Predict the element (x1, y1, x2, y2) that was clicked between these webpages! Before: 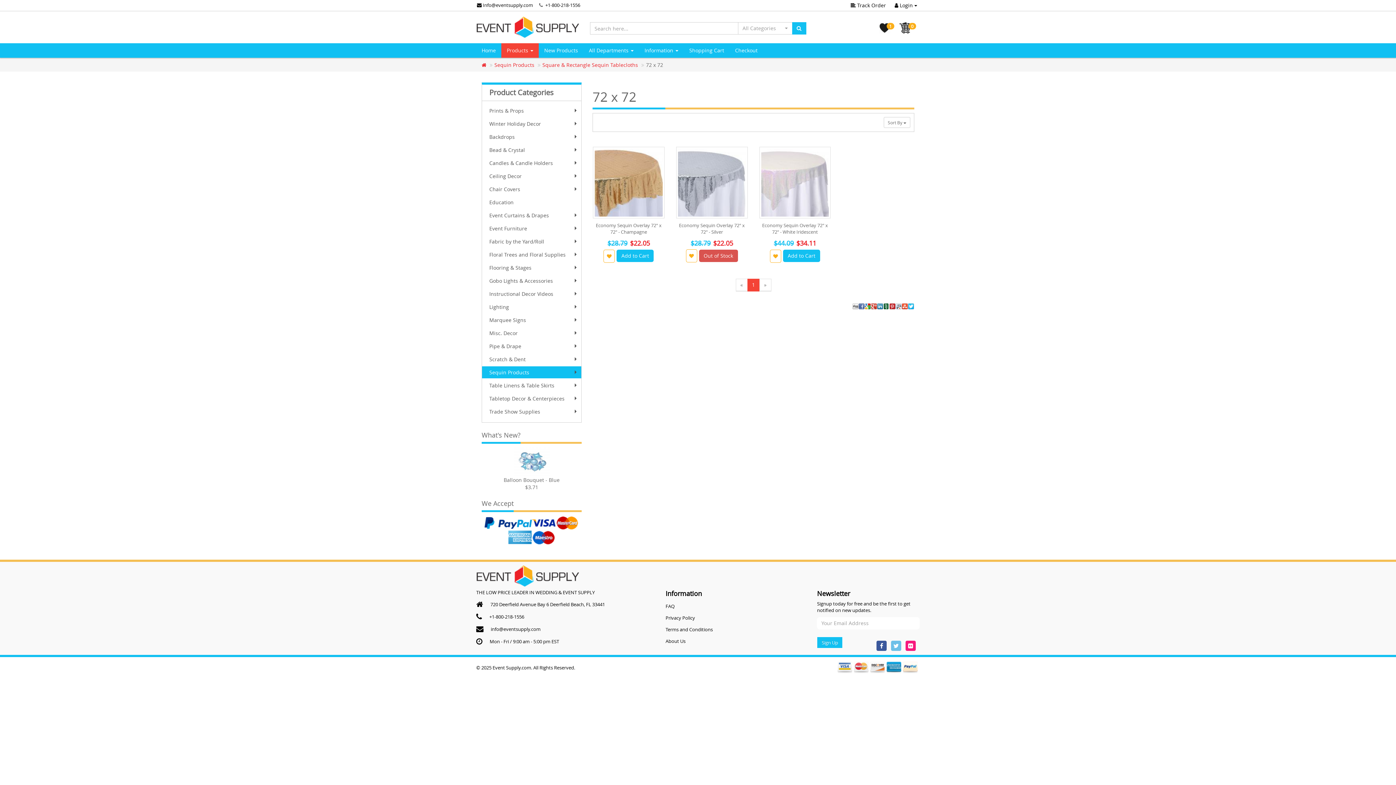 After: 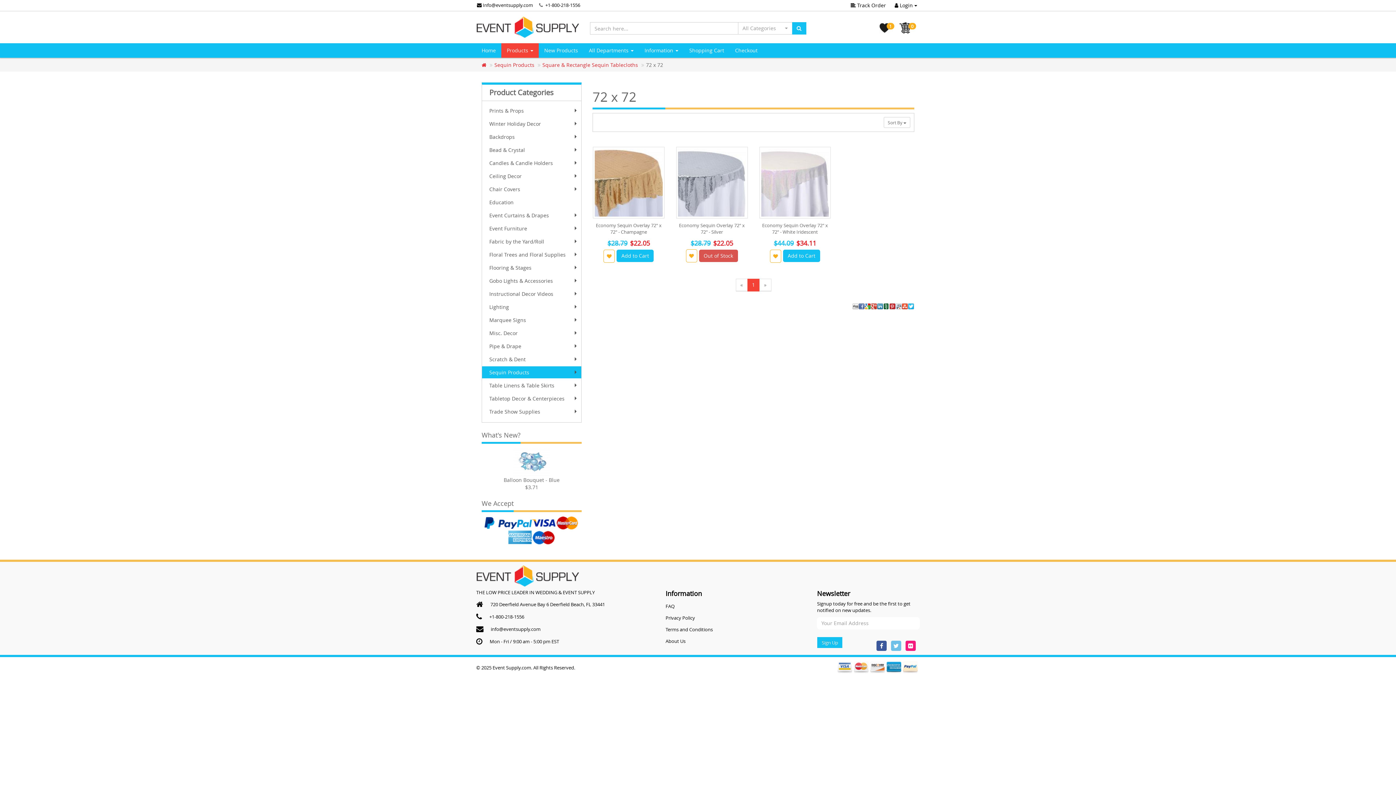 Action: label: Products  bbox: (501, 43, 538, 57)